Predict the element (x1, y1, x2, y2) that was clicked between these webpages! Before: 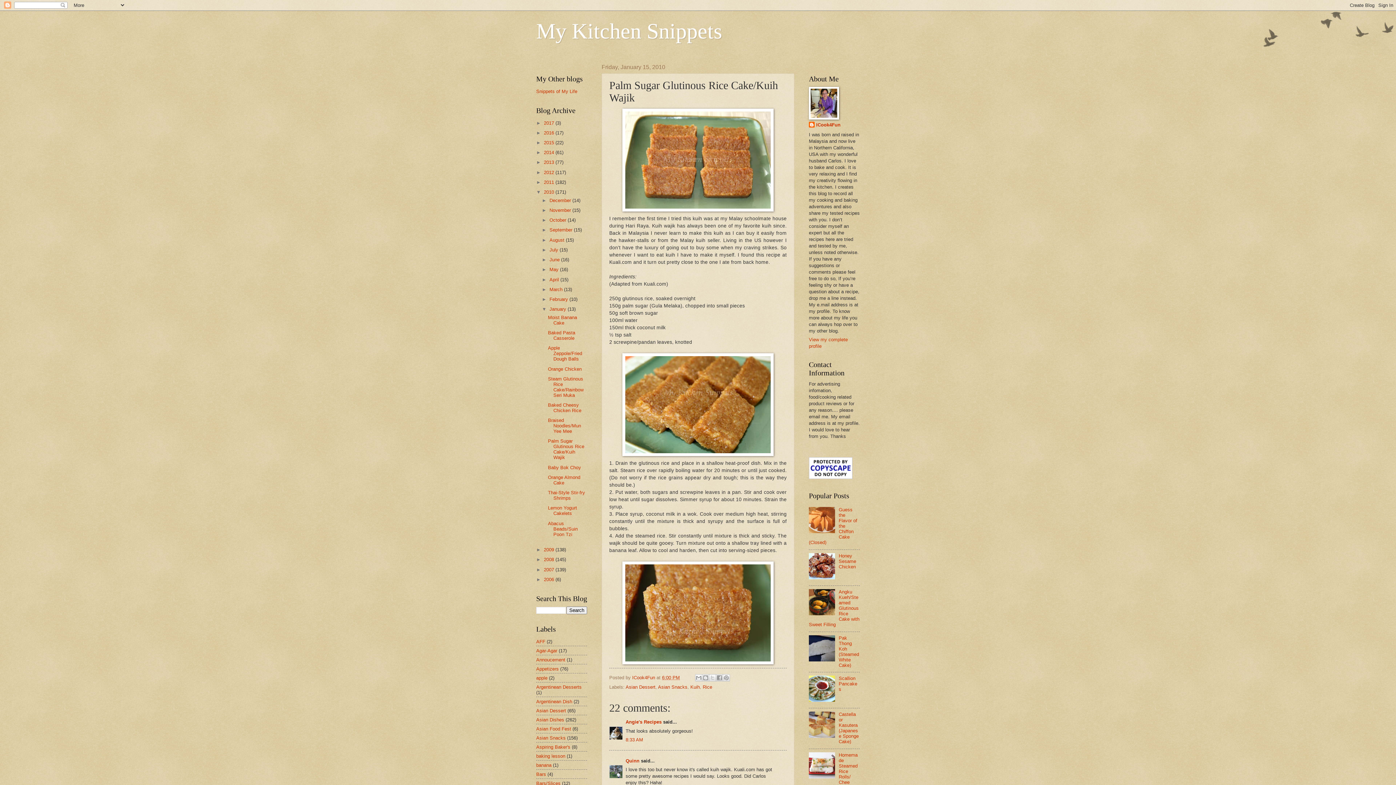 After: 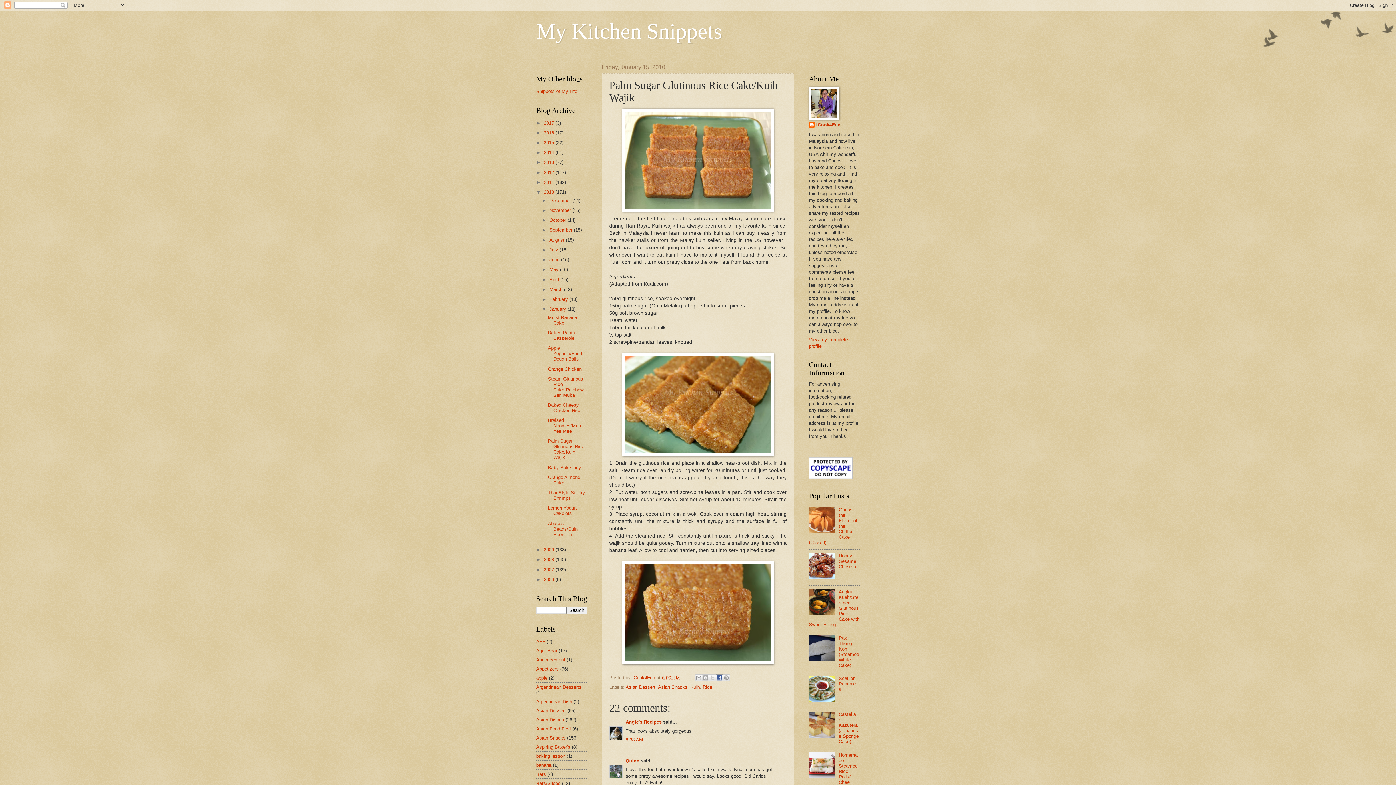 Action: label: Share to Facebook bbox: (715, 674, 723, 681)